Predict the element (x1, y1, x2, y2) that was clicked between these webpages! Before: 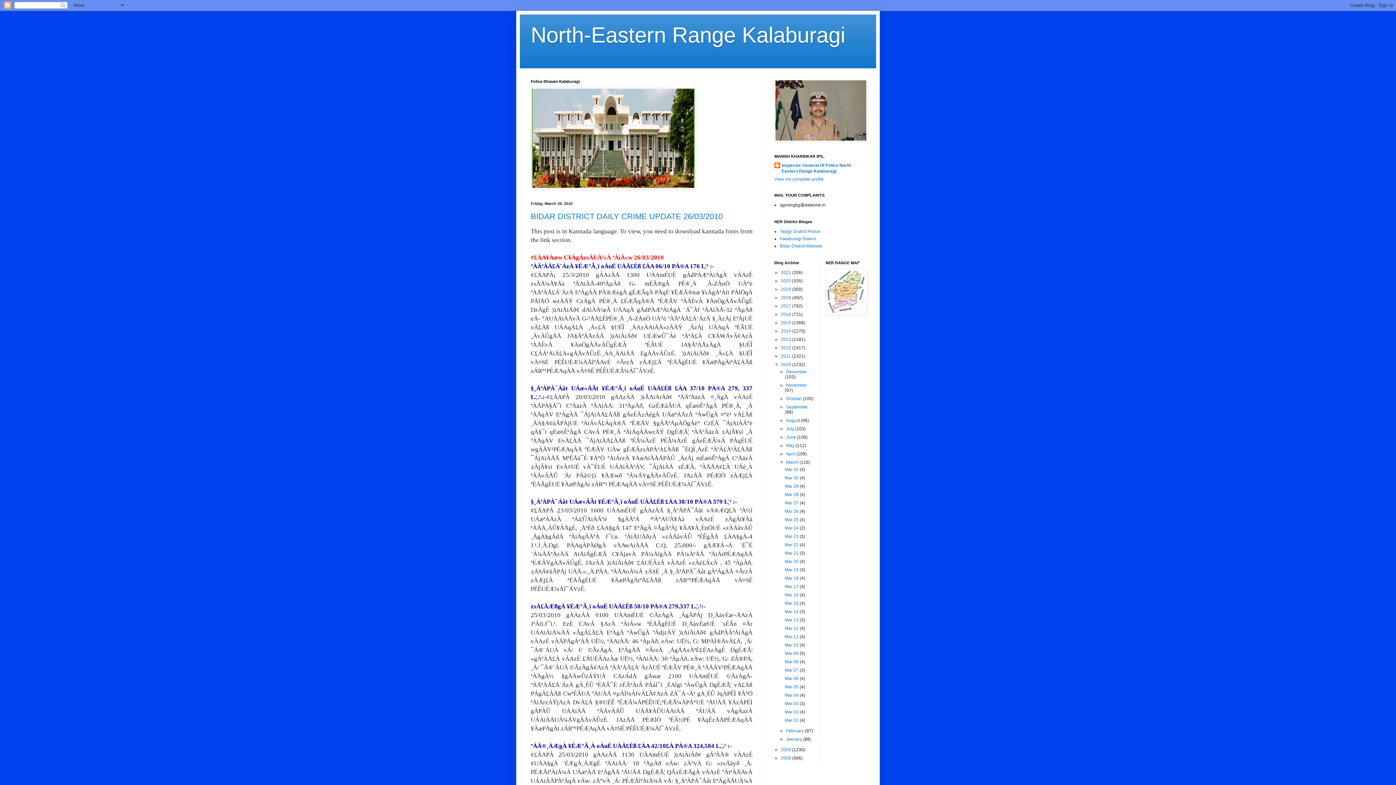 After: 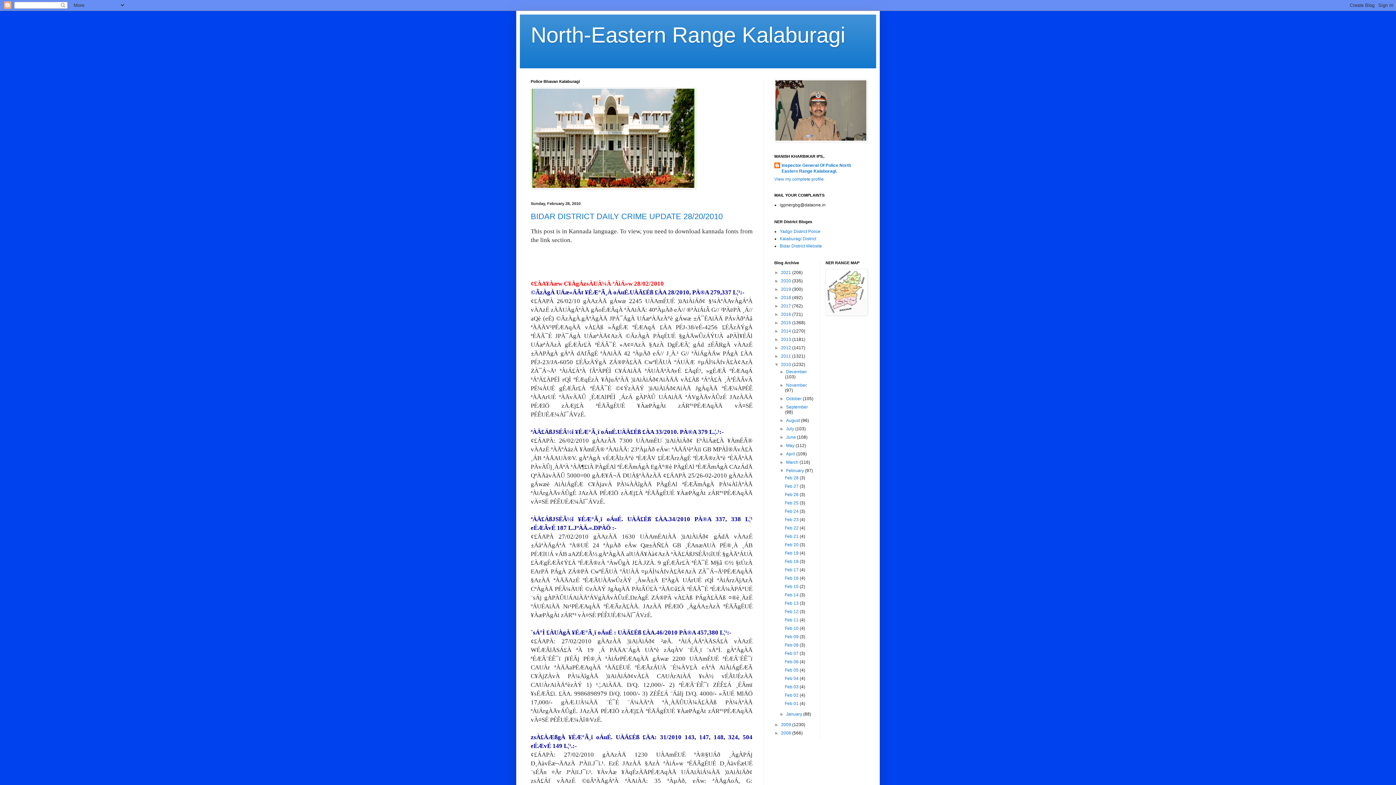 Action: label: February  bbox: (786, 728, 805, 733)